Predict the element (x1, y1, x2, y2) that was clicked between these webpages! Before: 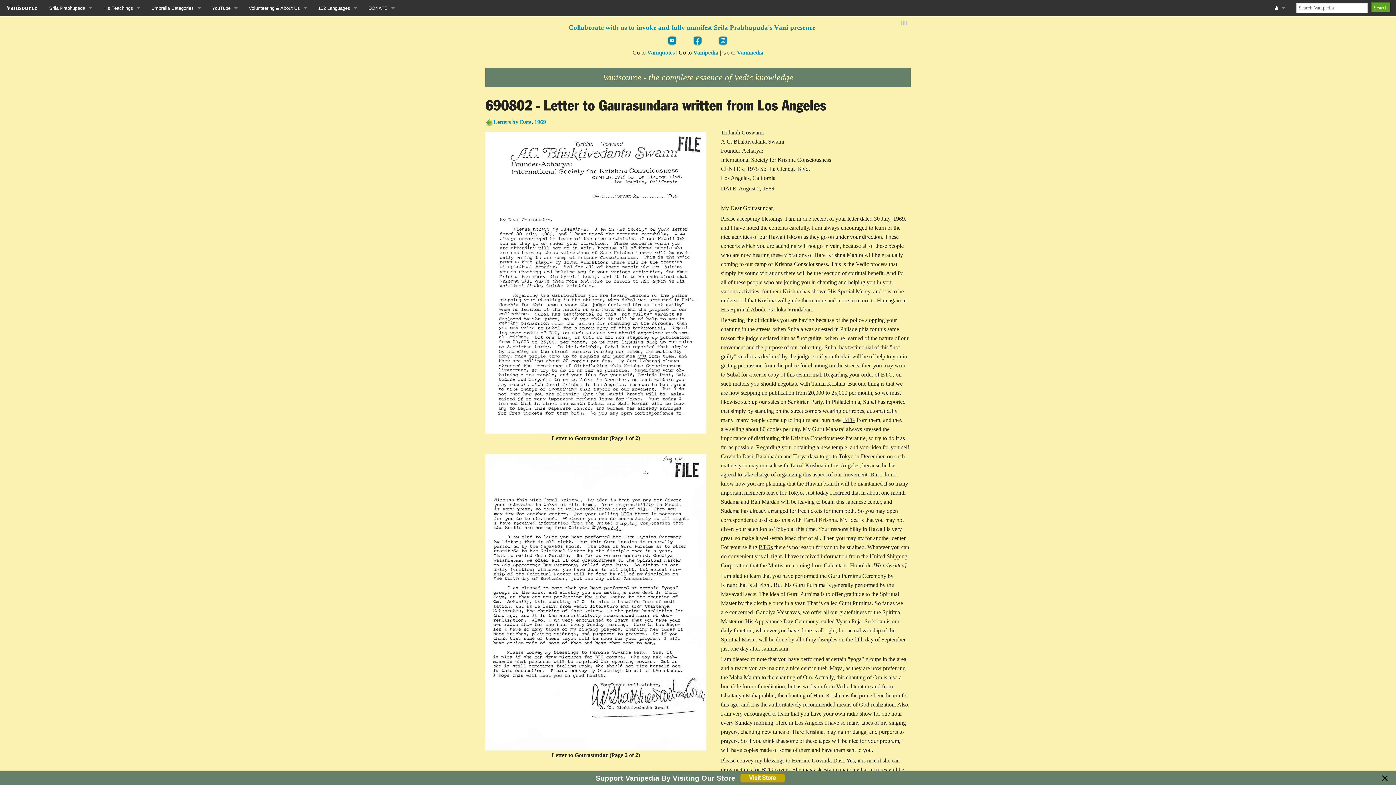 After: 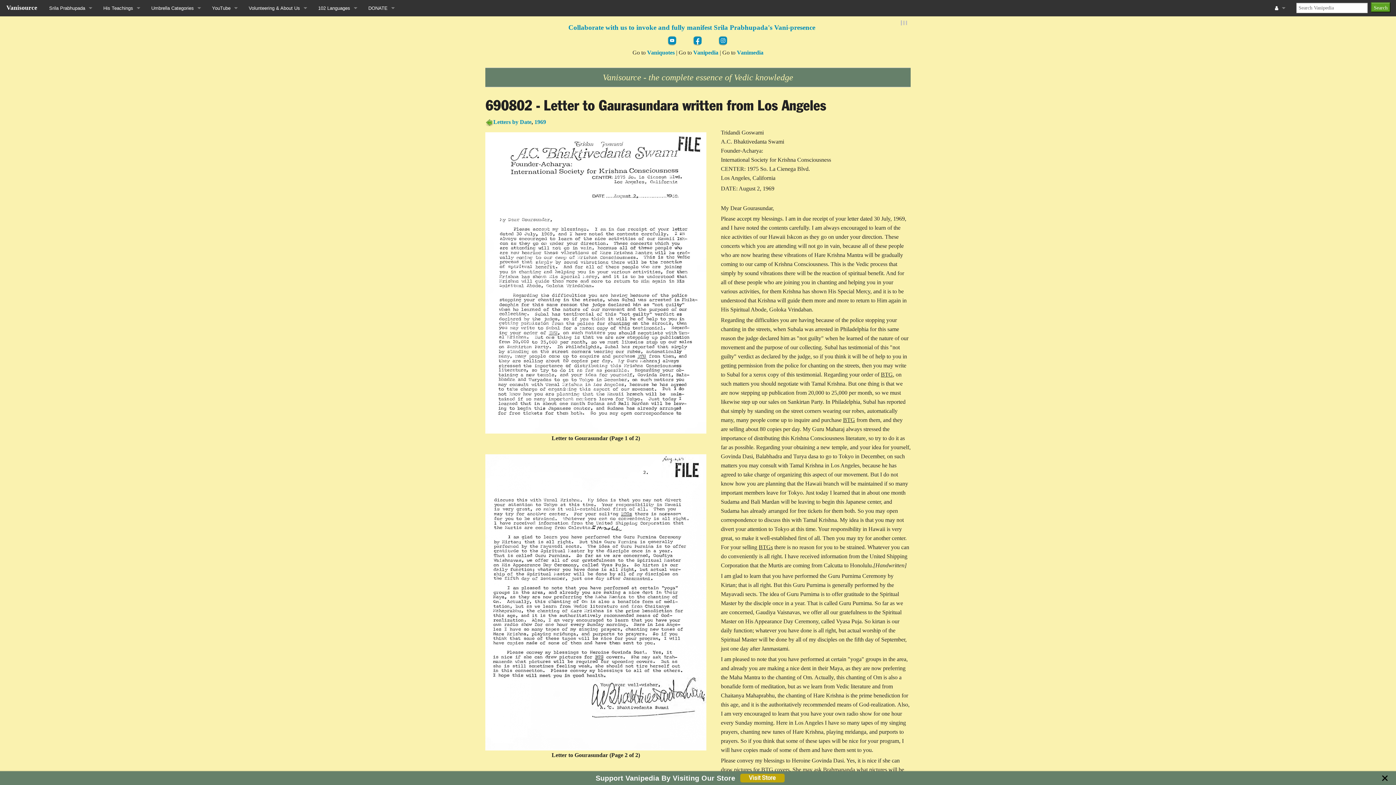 Action: bbox: (718, 36, 728, 42)